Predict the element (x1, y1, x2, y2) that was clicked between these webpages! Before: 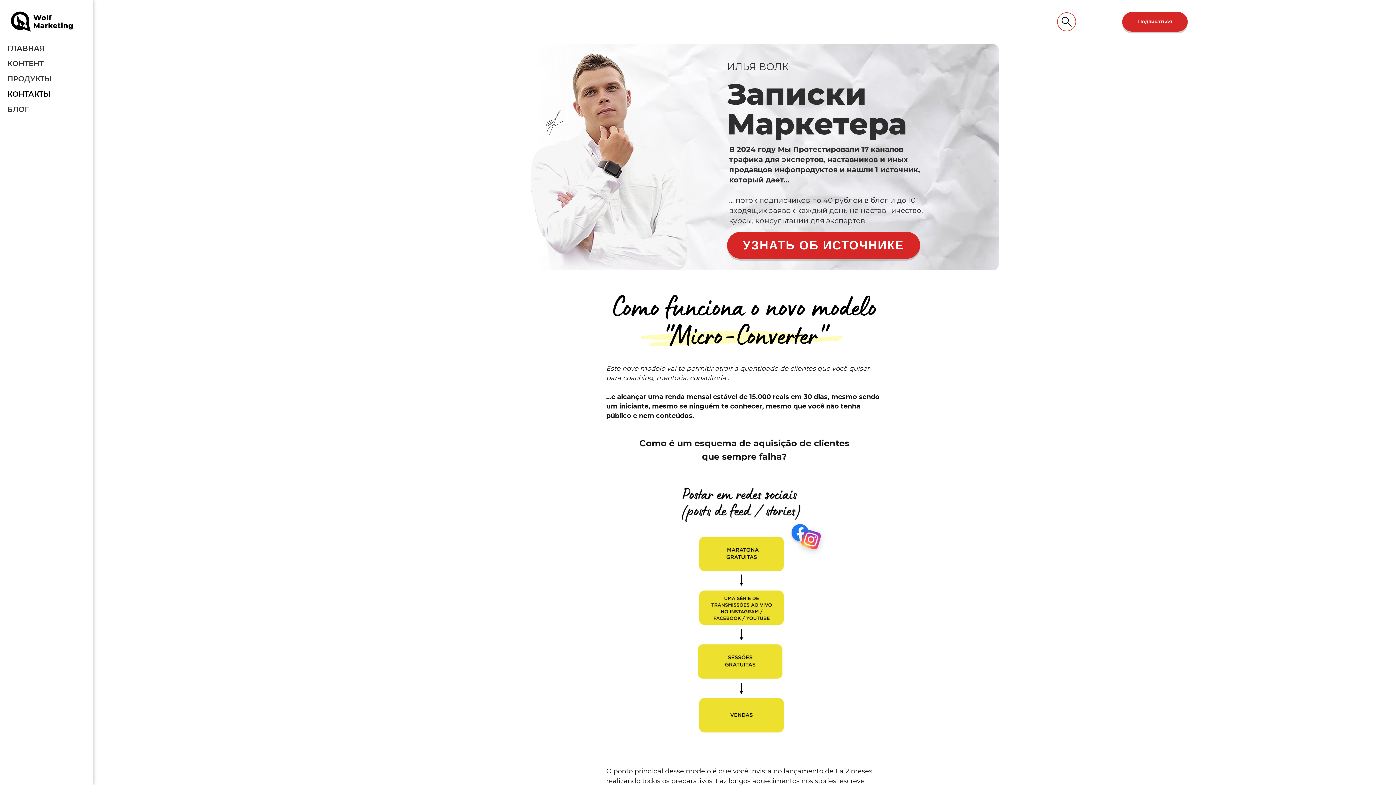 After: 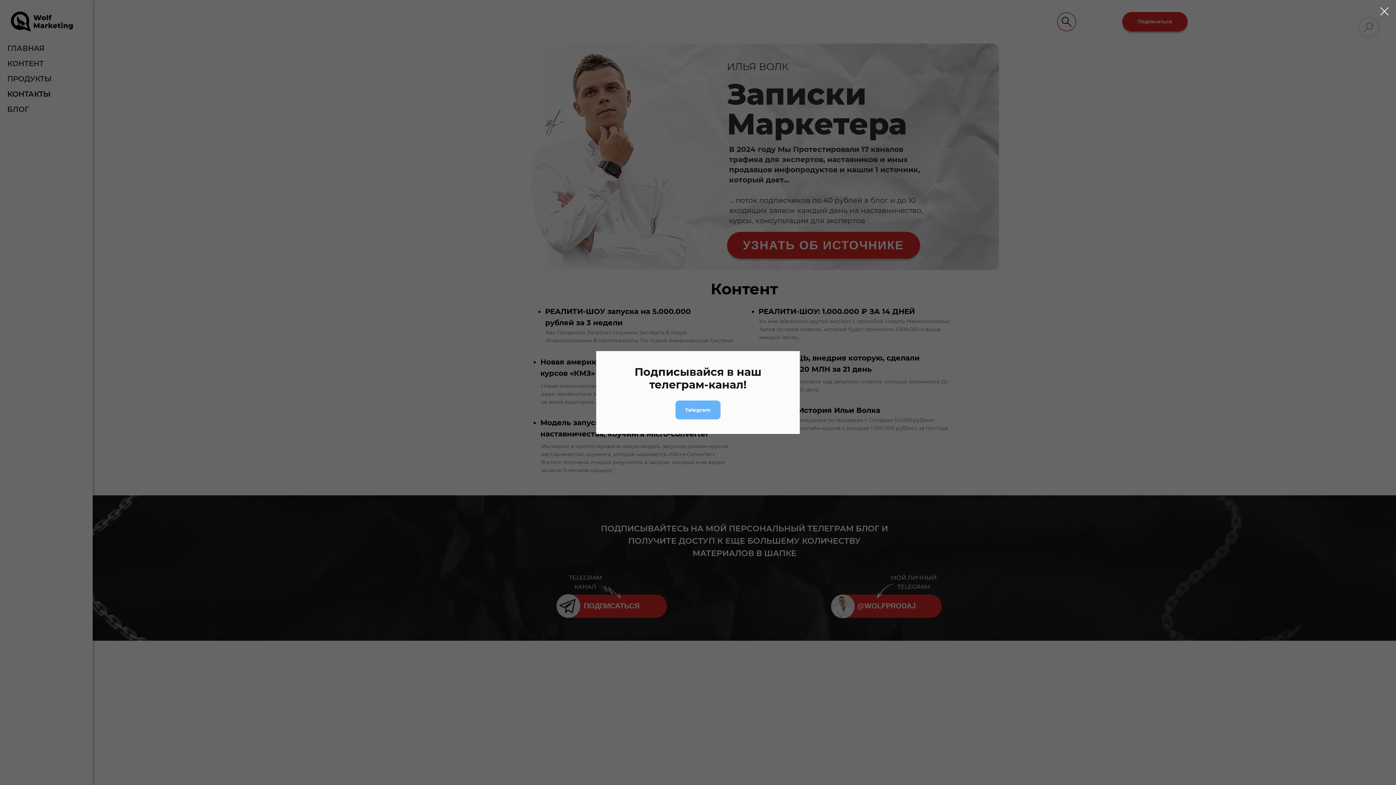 Action: label: КОНТЕНТ bbox: (7, 59, 43, 67)